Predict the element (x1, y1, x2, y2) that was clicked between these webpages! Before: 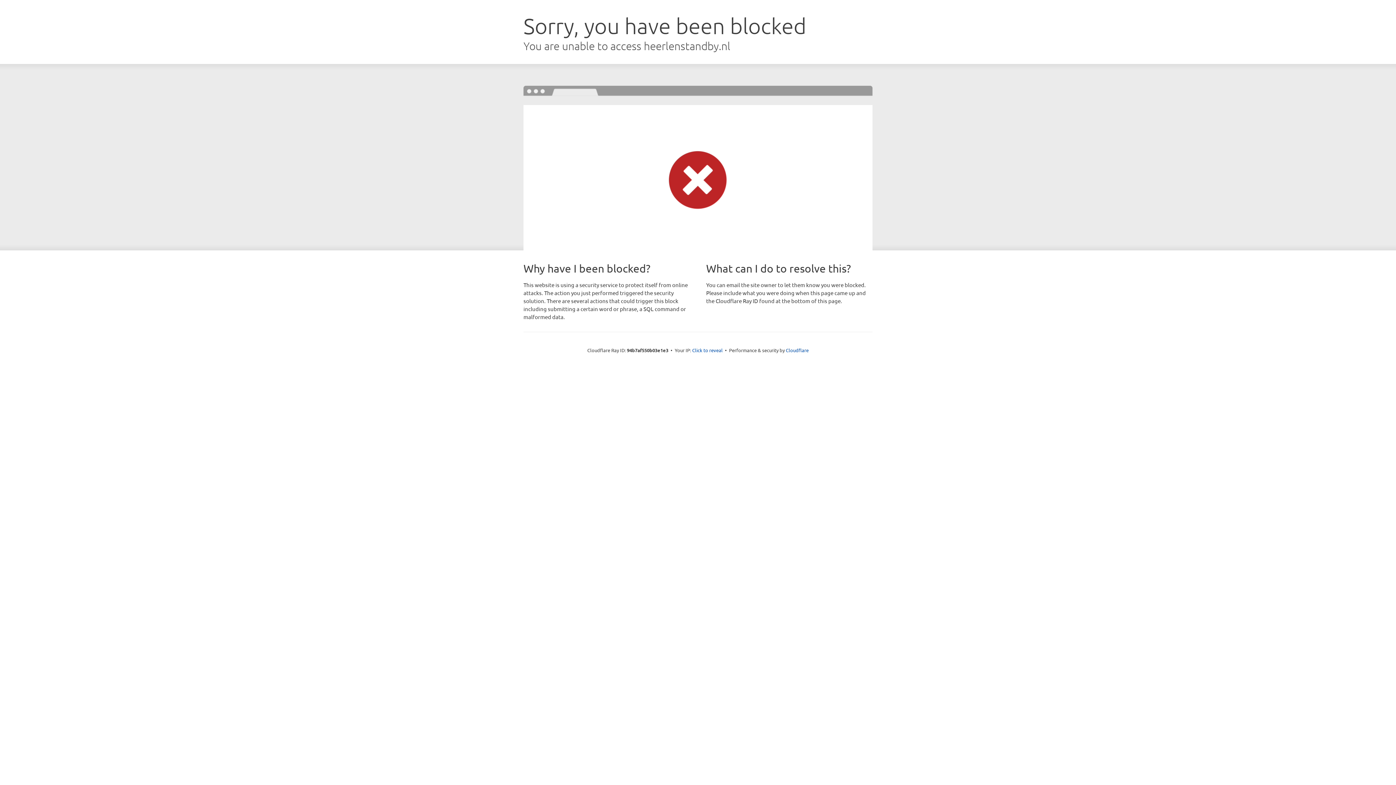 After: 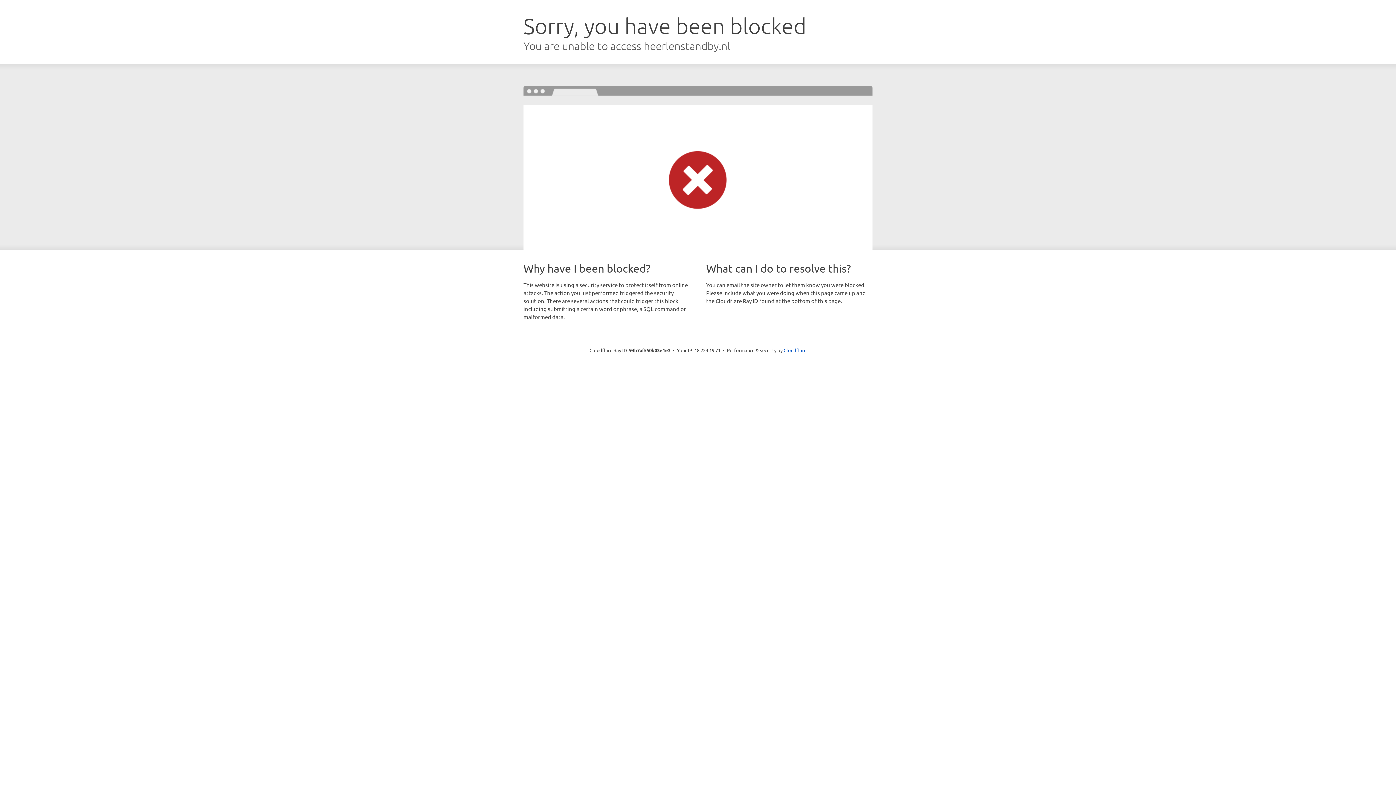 Action: bbox: (692, 346, 722, 353) label: Click to reveal